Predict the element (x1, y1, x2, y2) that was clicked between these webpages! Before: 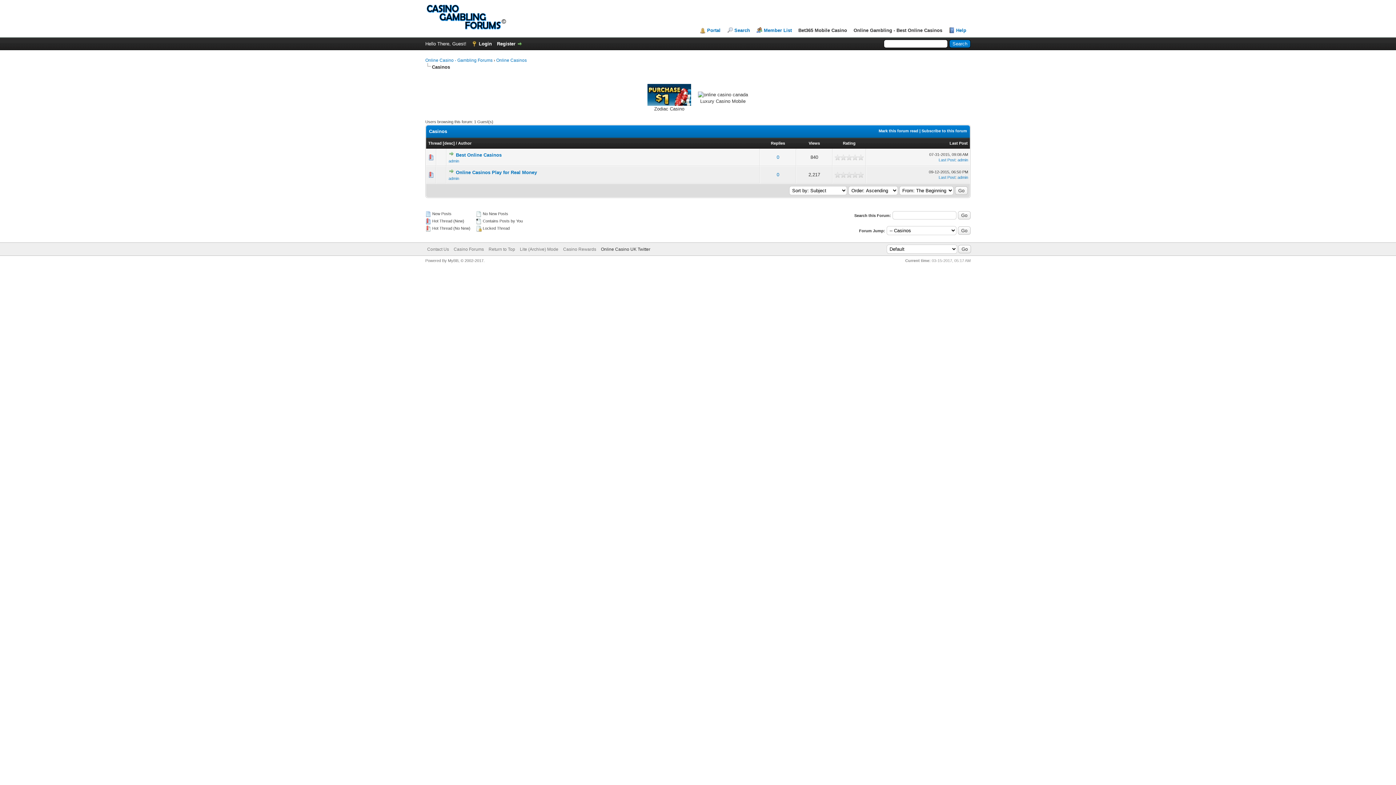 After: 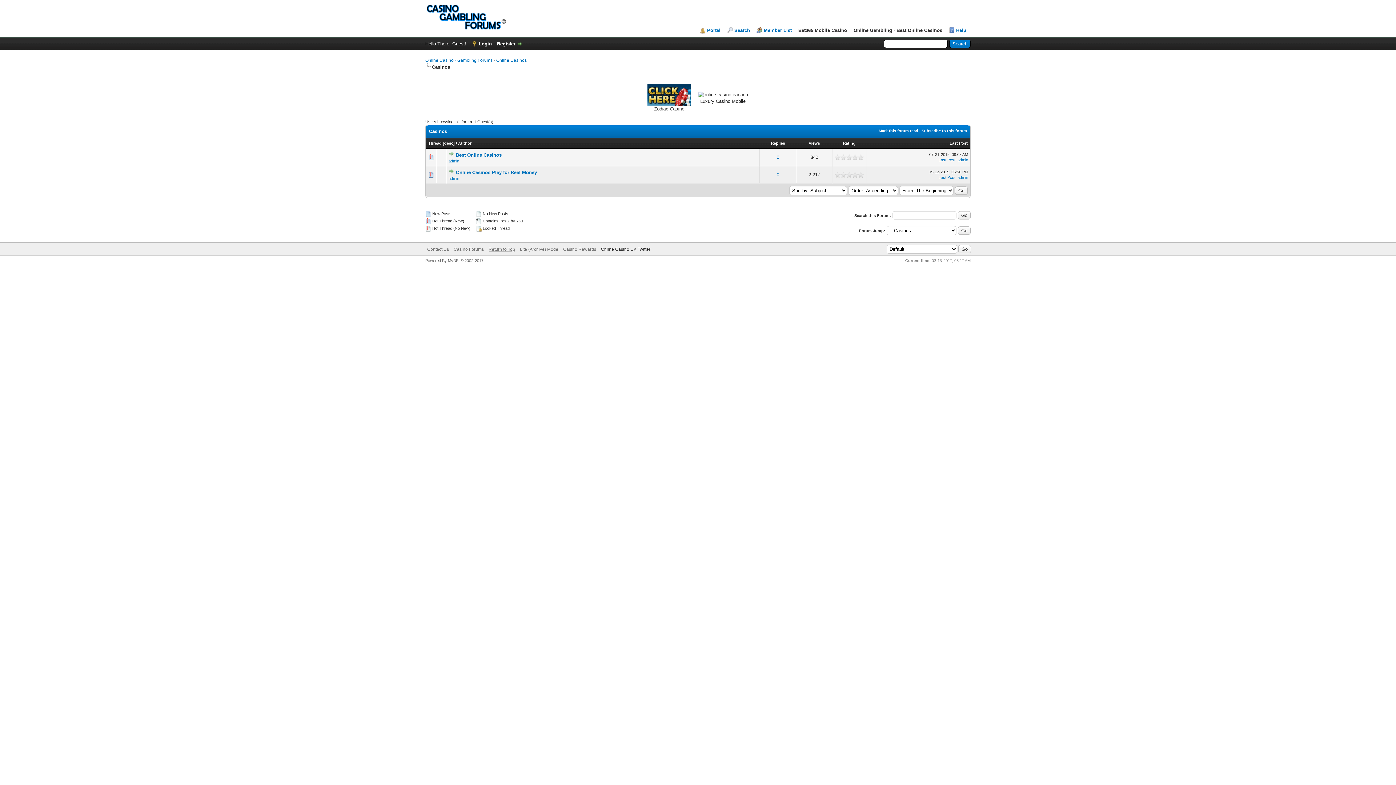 Action: label: Return to Top bbox: (488, 246, 515, 252)